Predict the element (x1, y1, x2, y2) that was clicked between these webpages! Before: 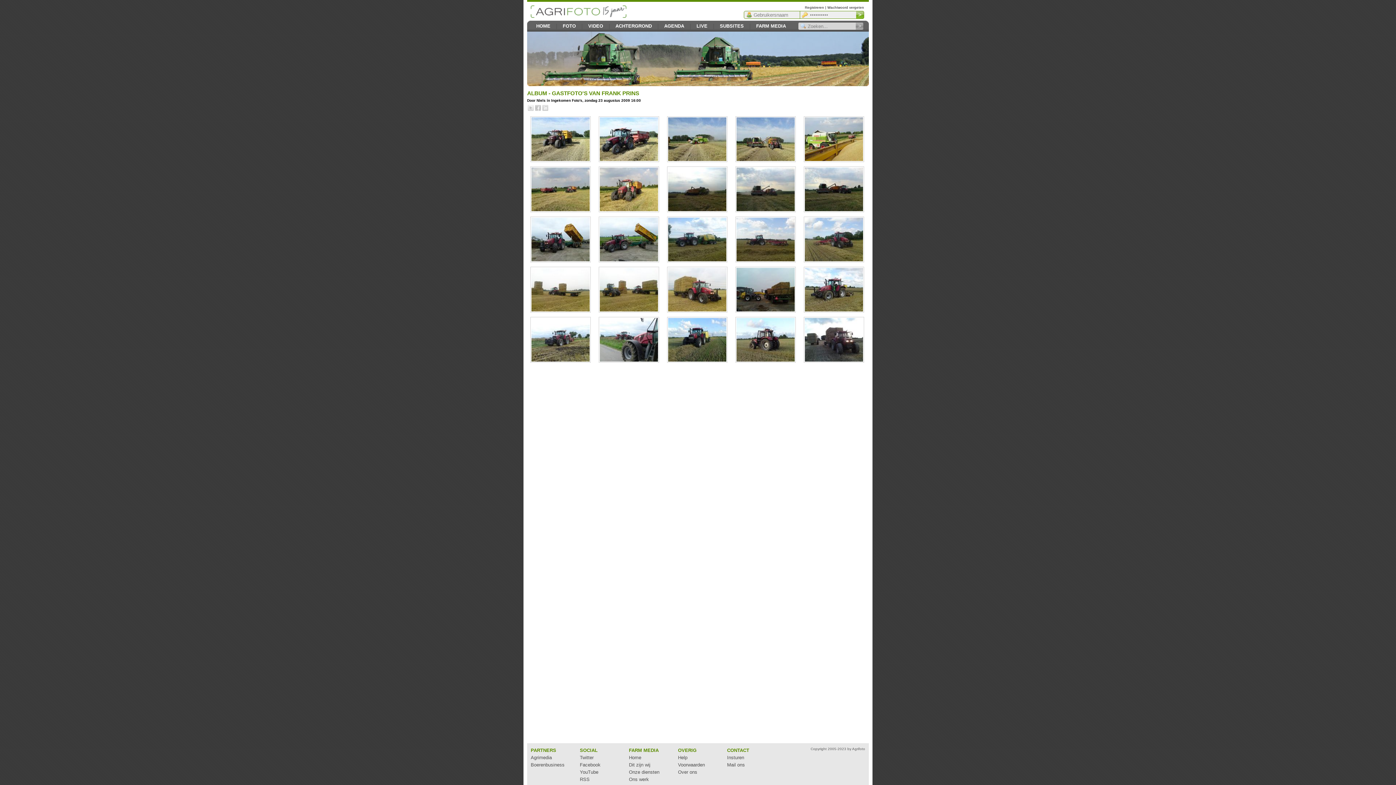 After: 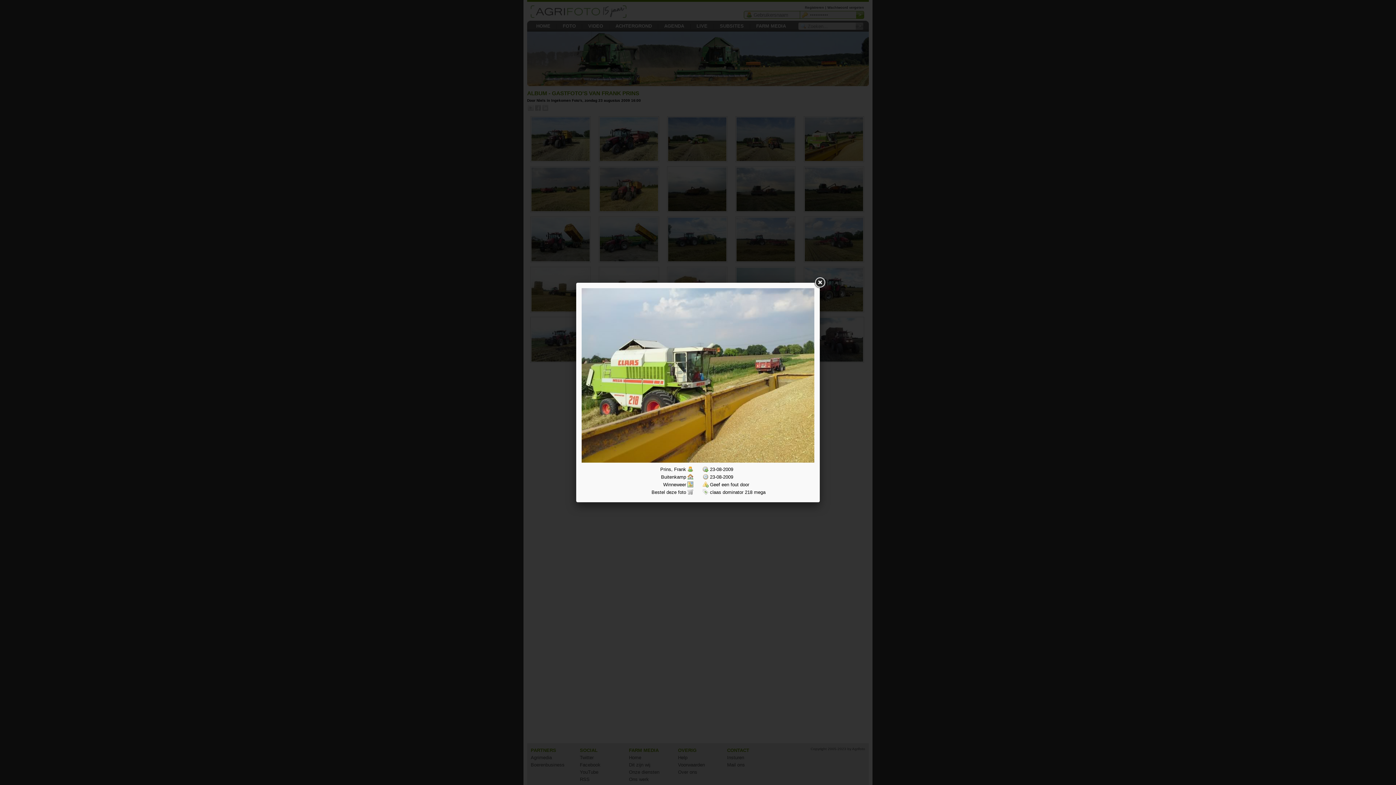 Action: bbox: (800, 158, 867, 164)